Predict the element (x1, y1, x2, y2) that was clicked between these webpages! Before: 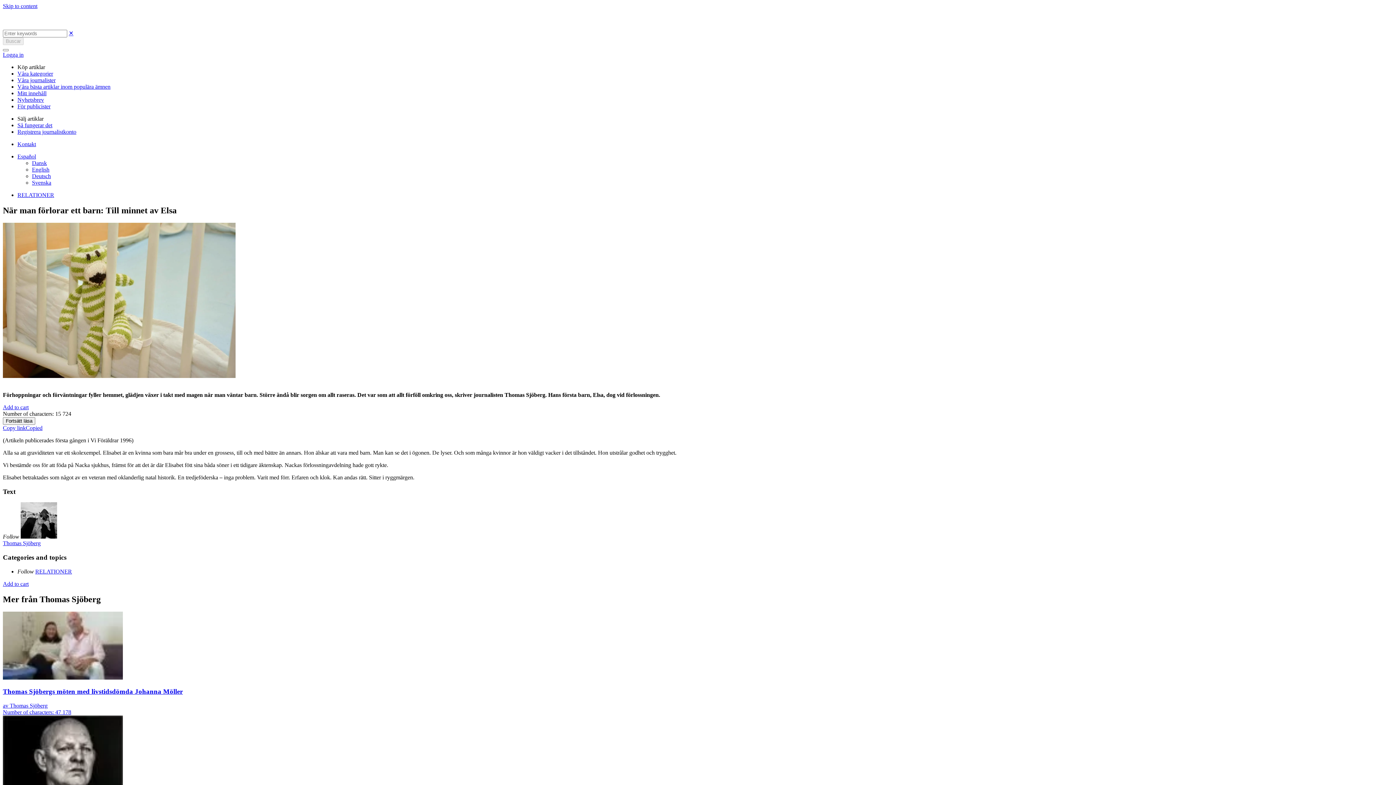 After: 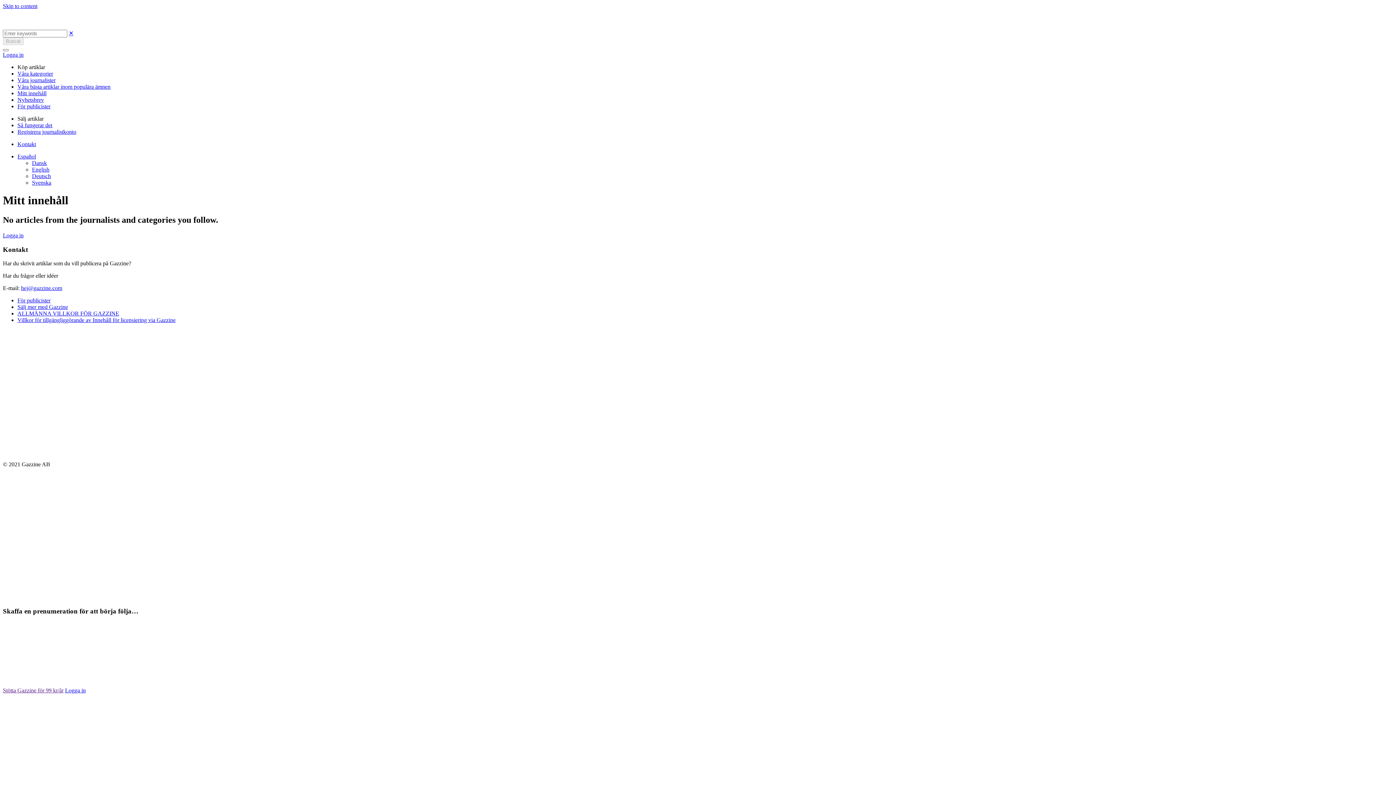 Action: bbox: (17, 90, 46, 96) label: Mitt innehåll